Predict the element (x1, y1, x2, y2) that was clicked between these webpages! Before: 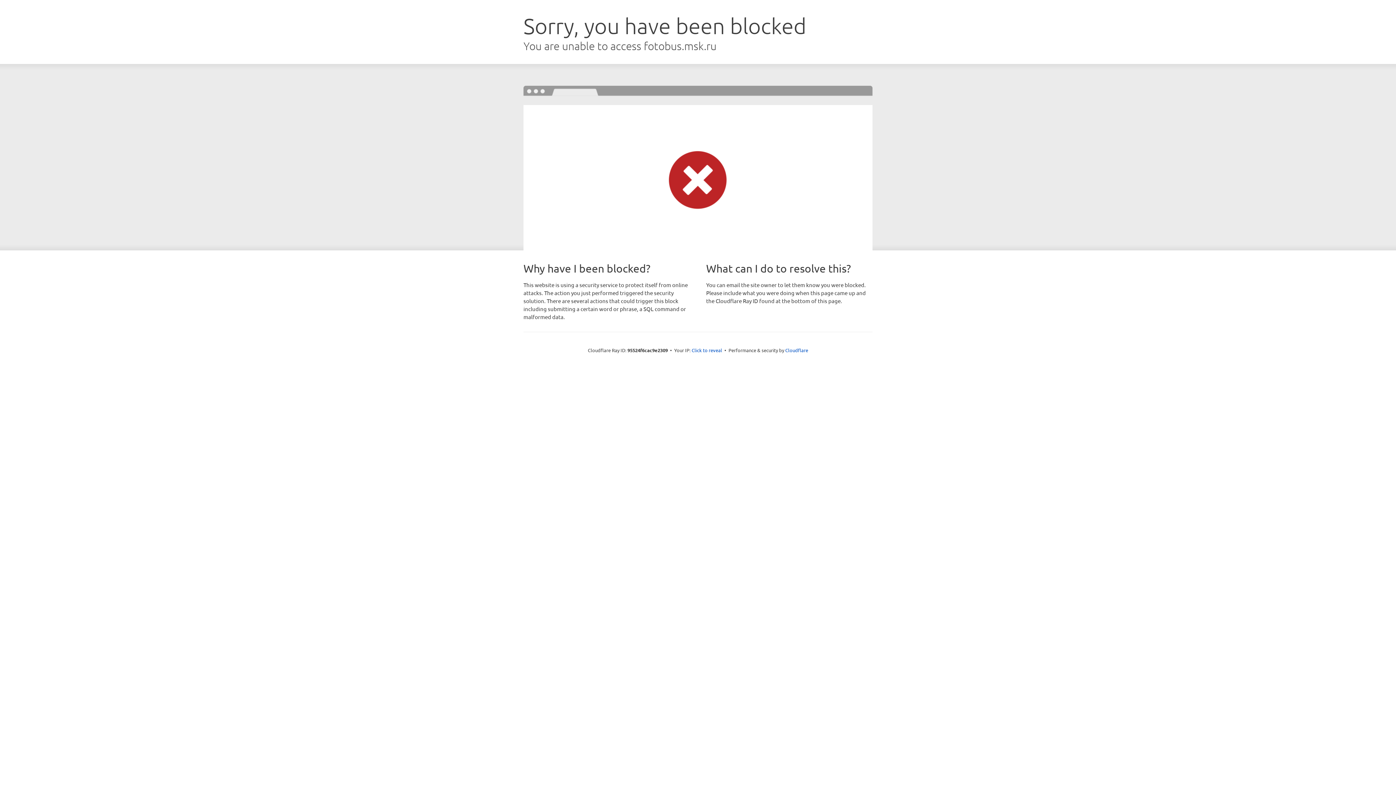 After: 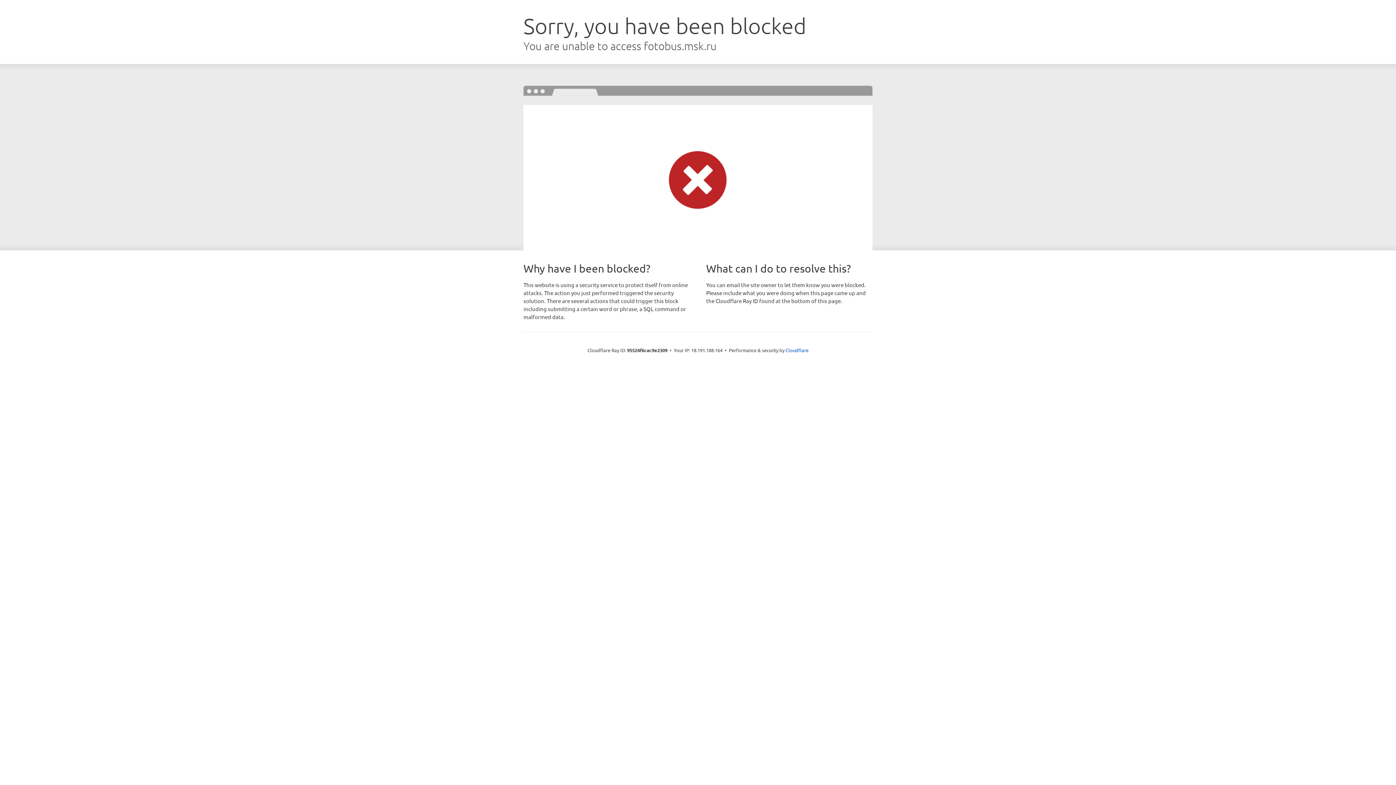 Action: label: Click to reveal bbox: (691, 346, 722, 353)